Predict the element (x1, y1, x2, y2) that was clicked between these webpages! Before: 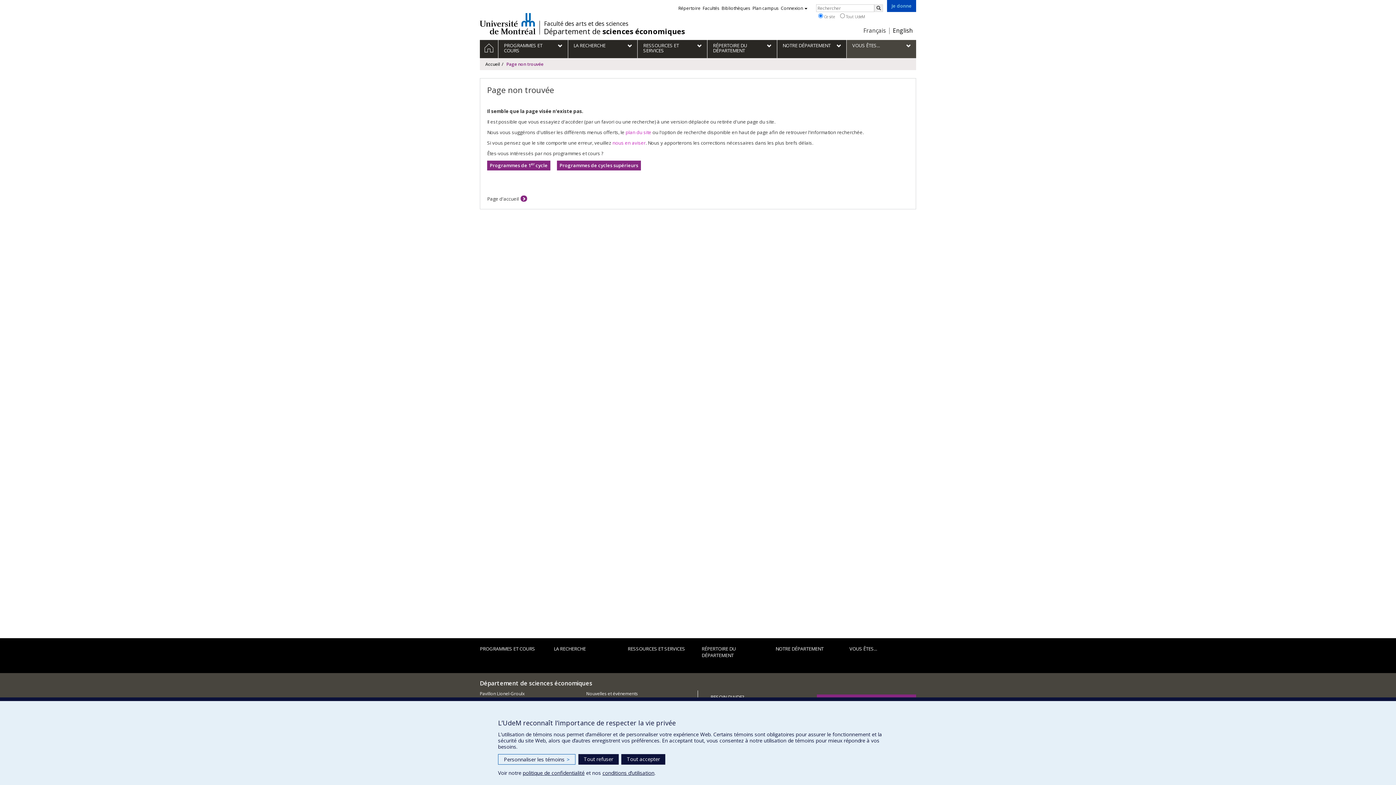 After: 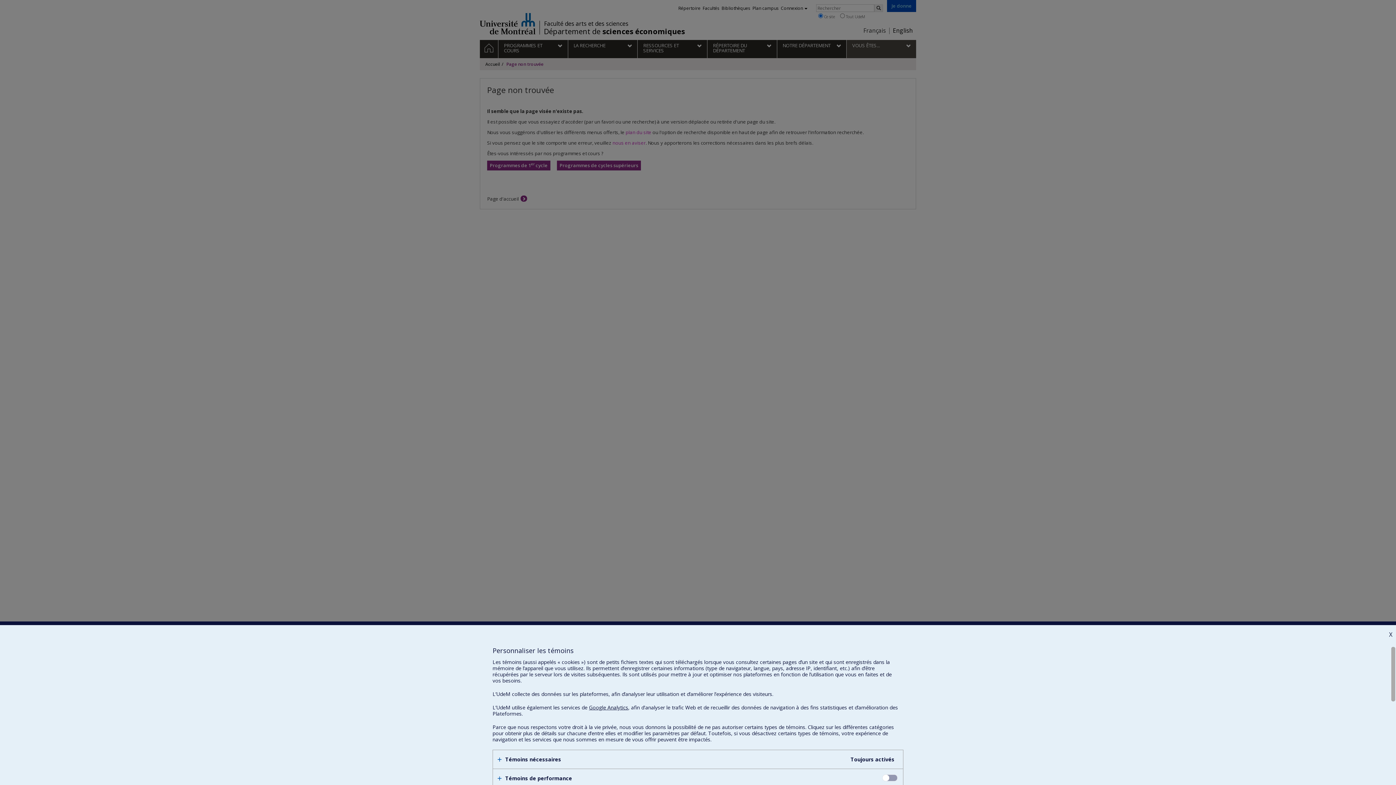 Action: label: Personnaliser les témoins
> bbox: (498, 754, 575, 765)